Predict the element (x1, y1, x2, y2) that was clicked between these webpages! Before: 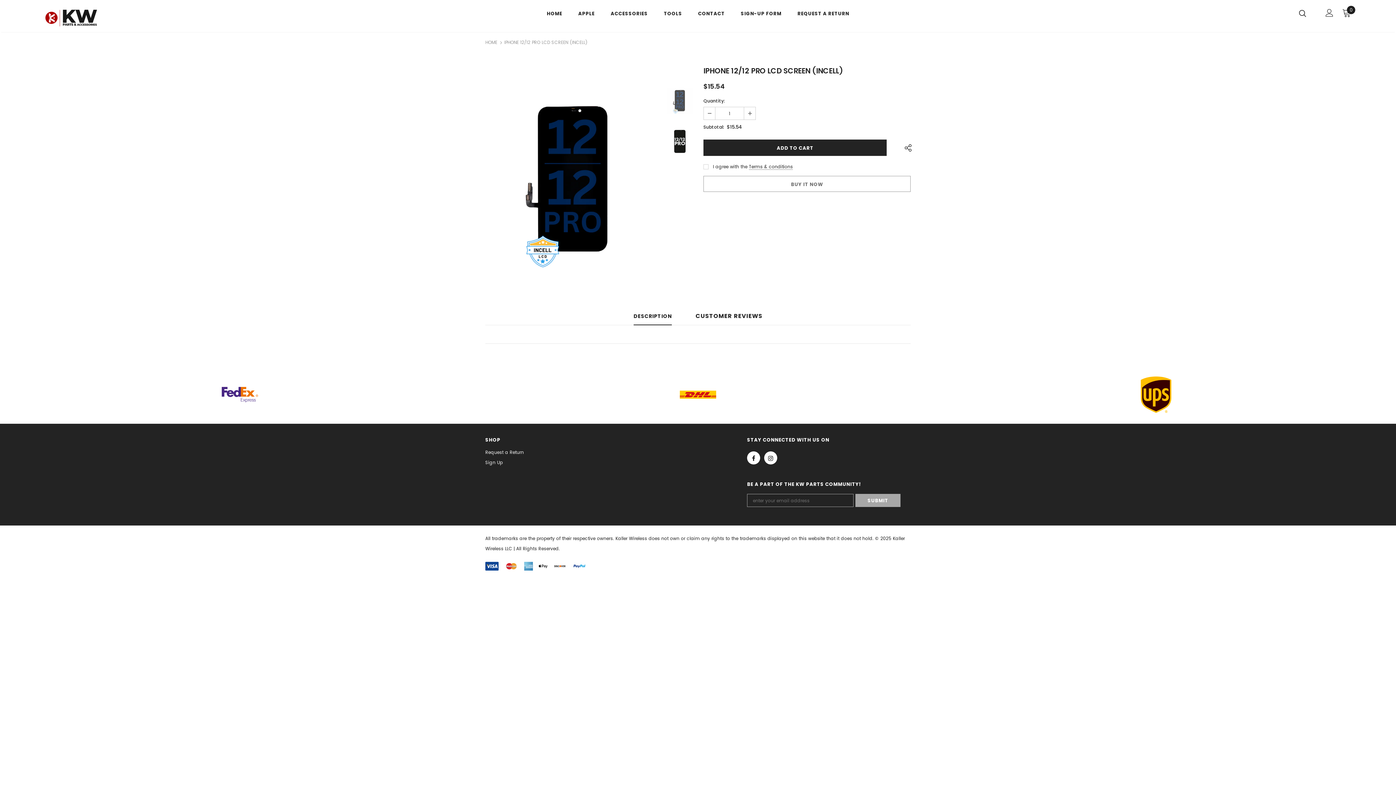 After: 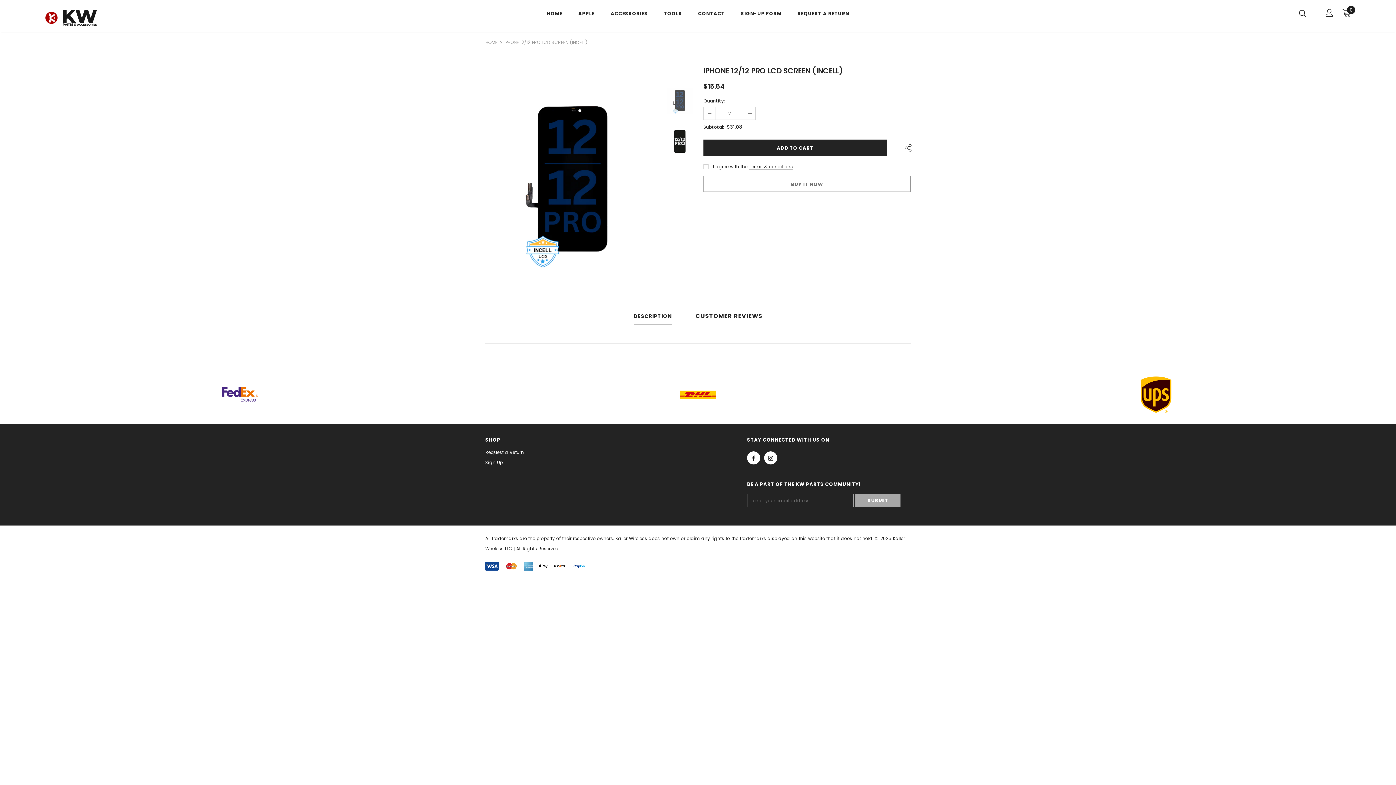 Action: bbox: (744, 107, 755, 119)